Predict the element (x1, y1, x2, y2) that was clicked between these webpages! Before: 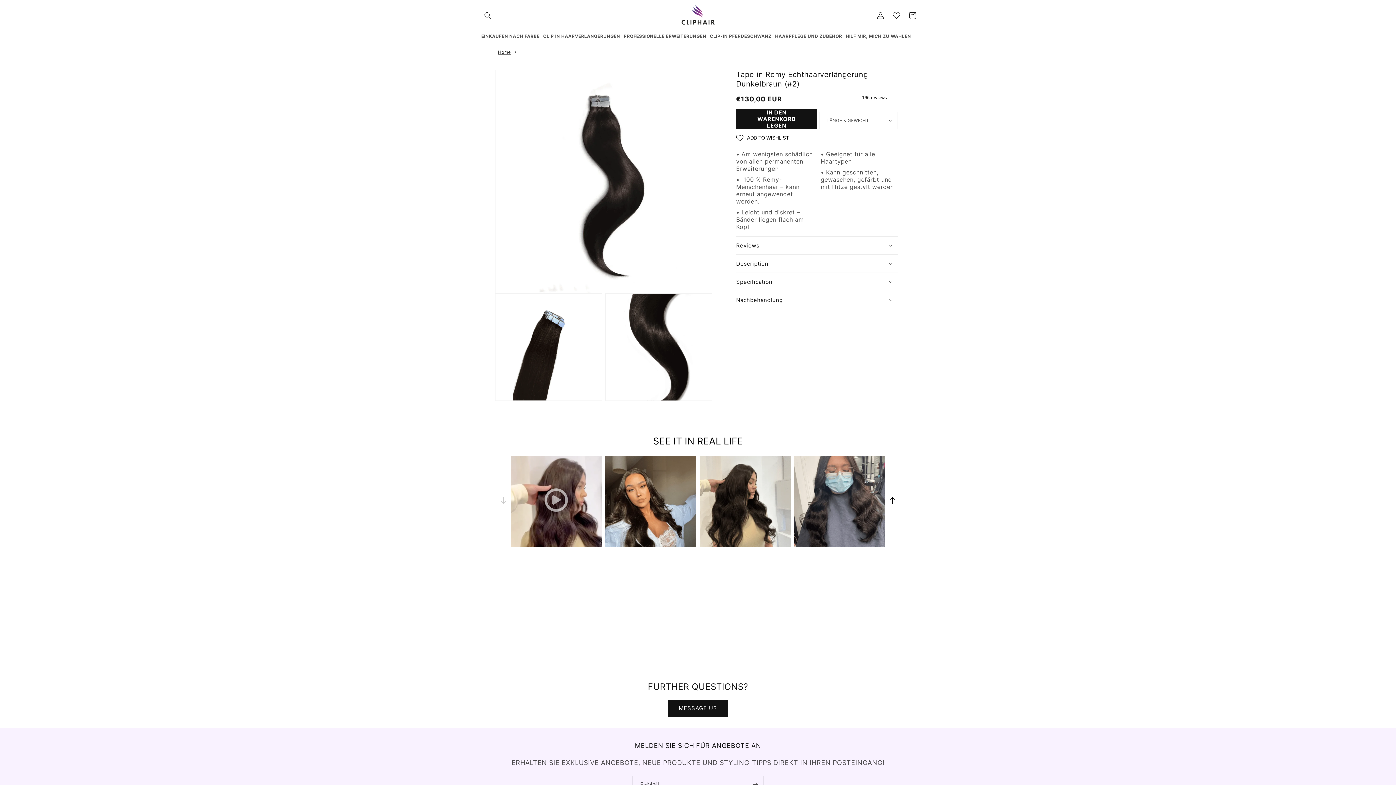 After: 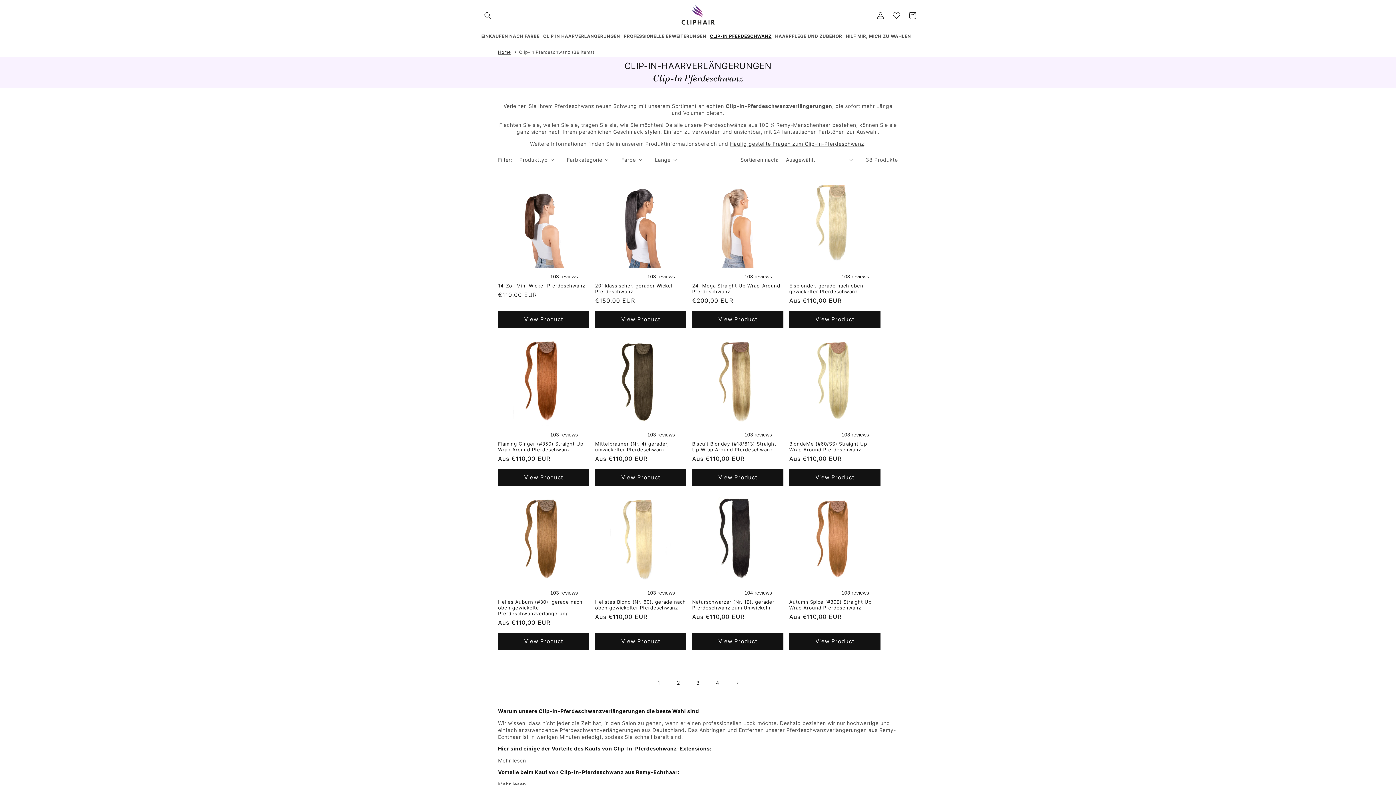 Action: label: CLIP-IN PFERDESCHWANZ bbox: (710, 31, 775, 40)